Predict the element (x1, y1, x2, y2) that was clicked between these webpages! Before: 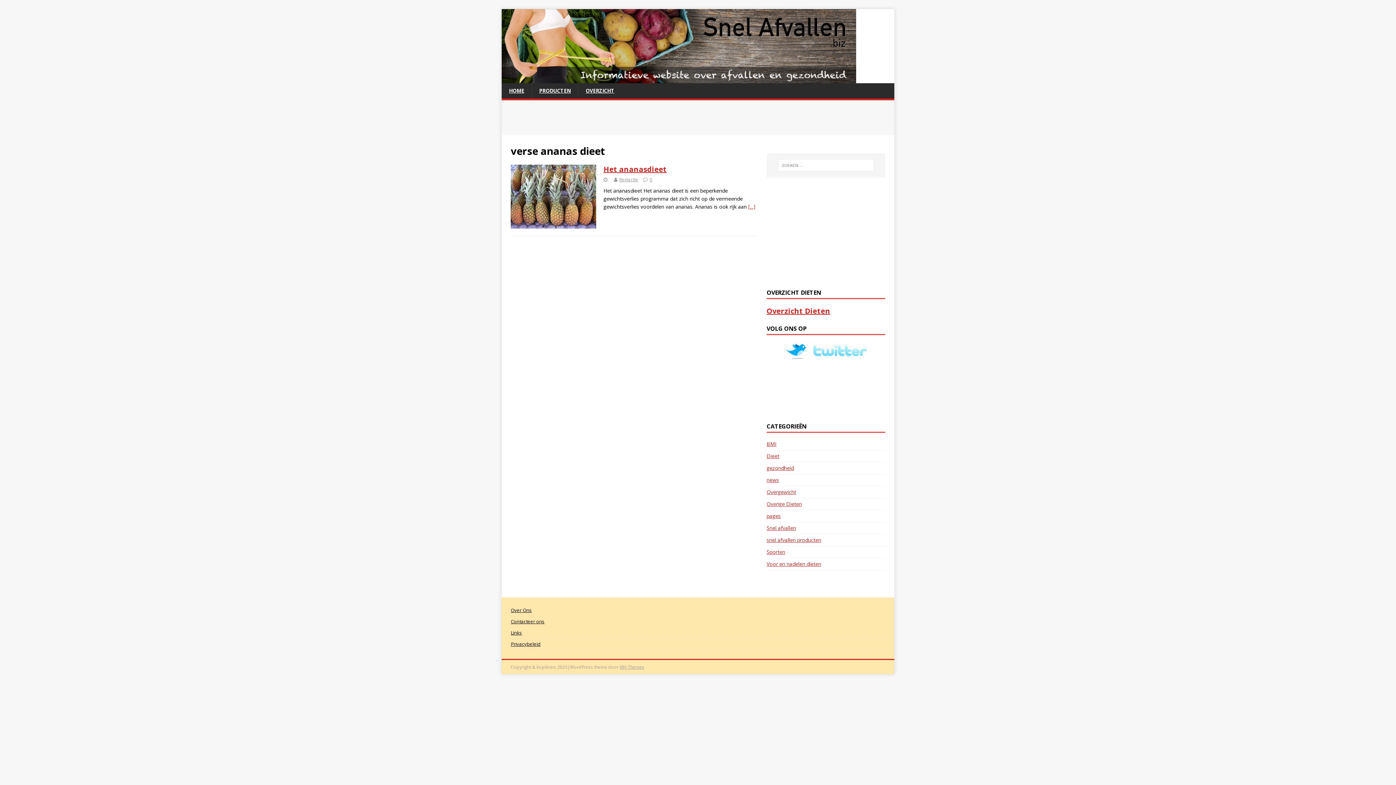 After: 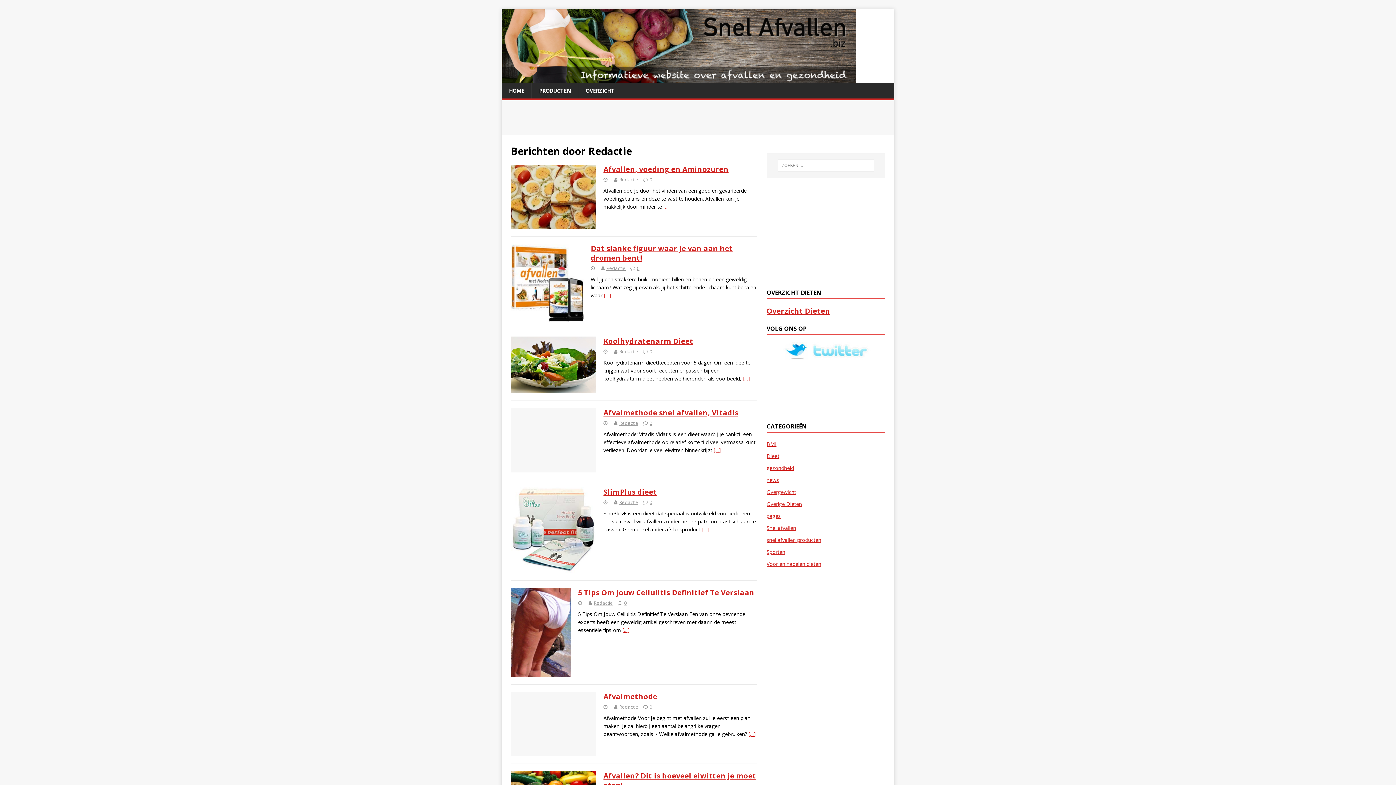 Action: bbox: (619, 176, 638, 182) label: Redactie